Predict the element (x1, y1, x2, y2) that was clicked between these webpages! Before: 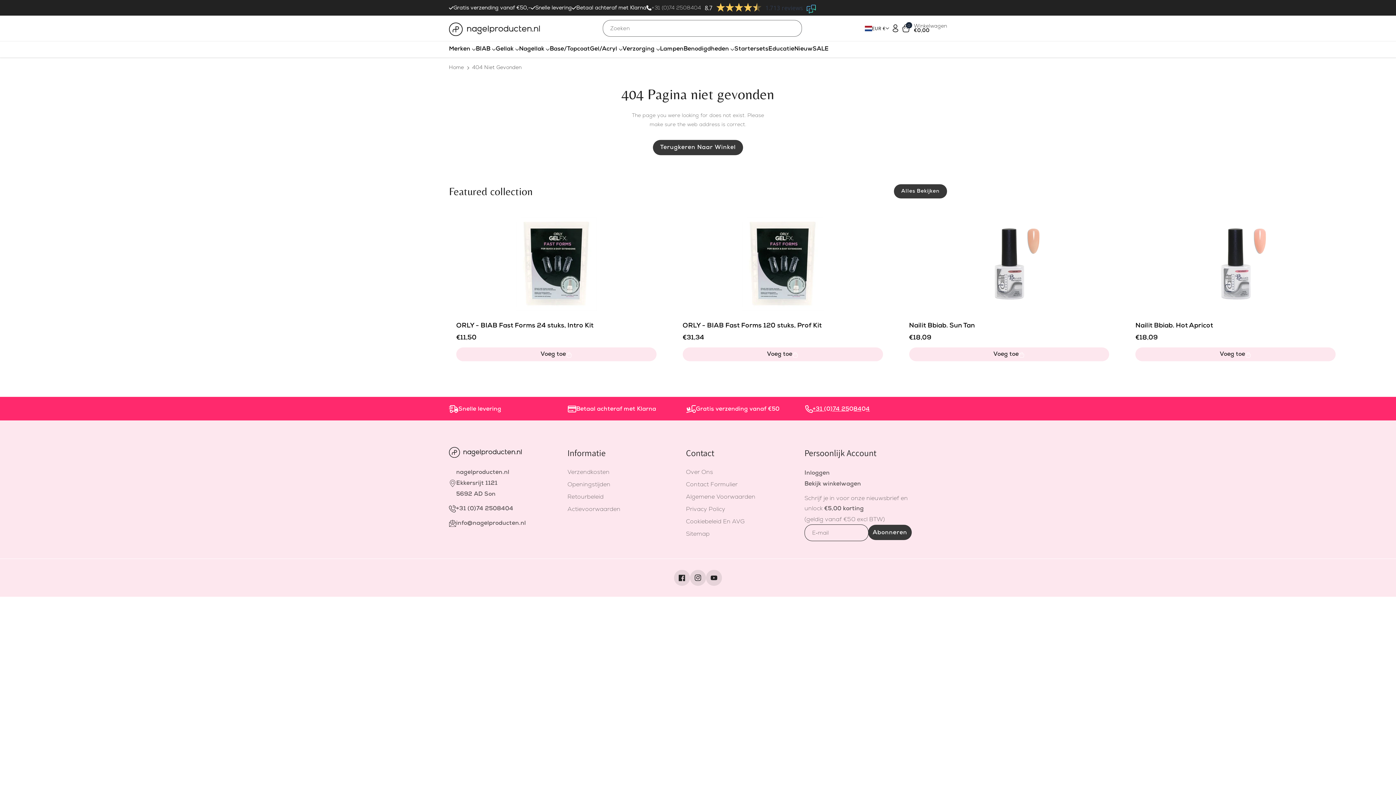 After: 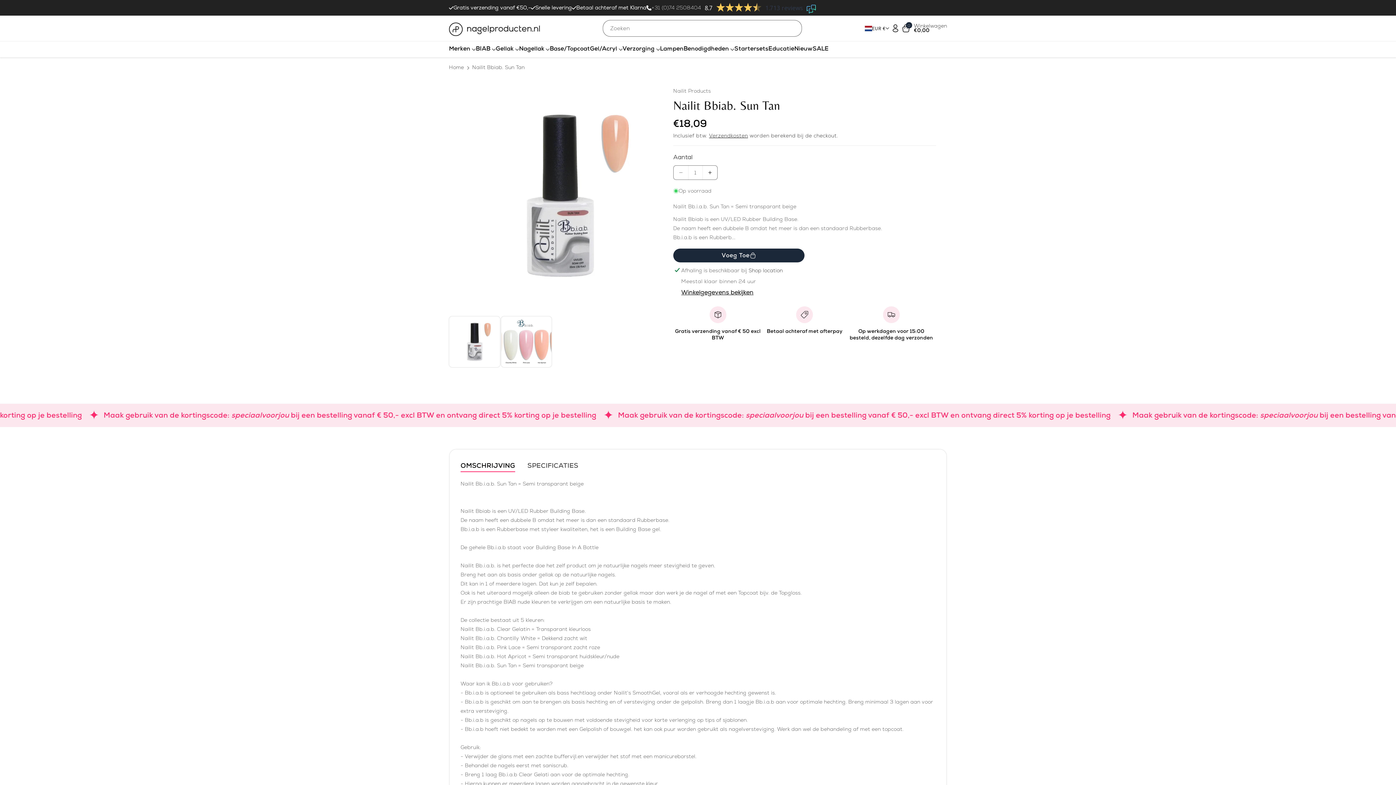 Action: bbox: (909, 216, 1109, 311)